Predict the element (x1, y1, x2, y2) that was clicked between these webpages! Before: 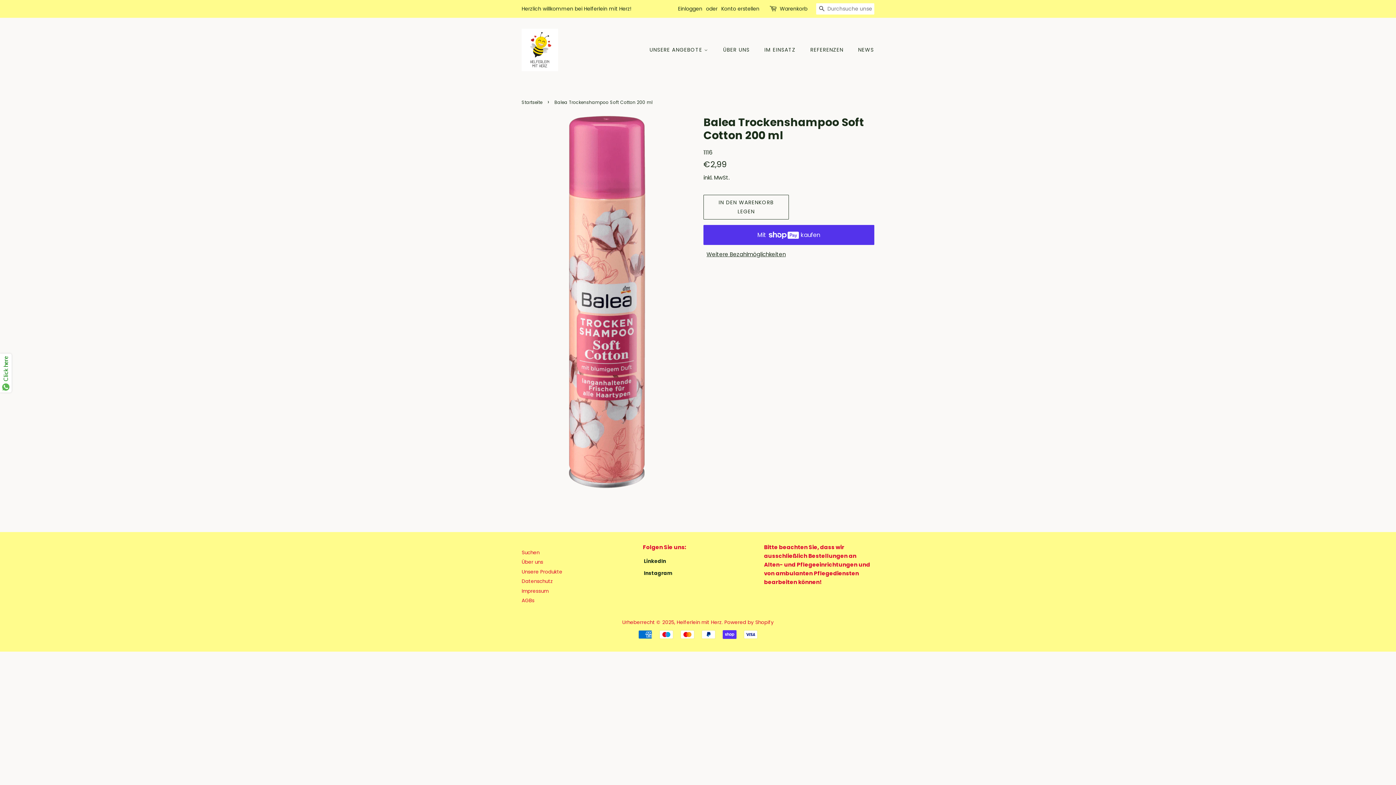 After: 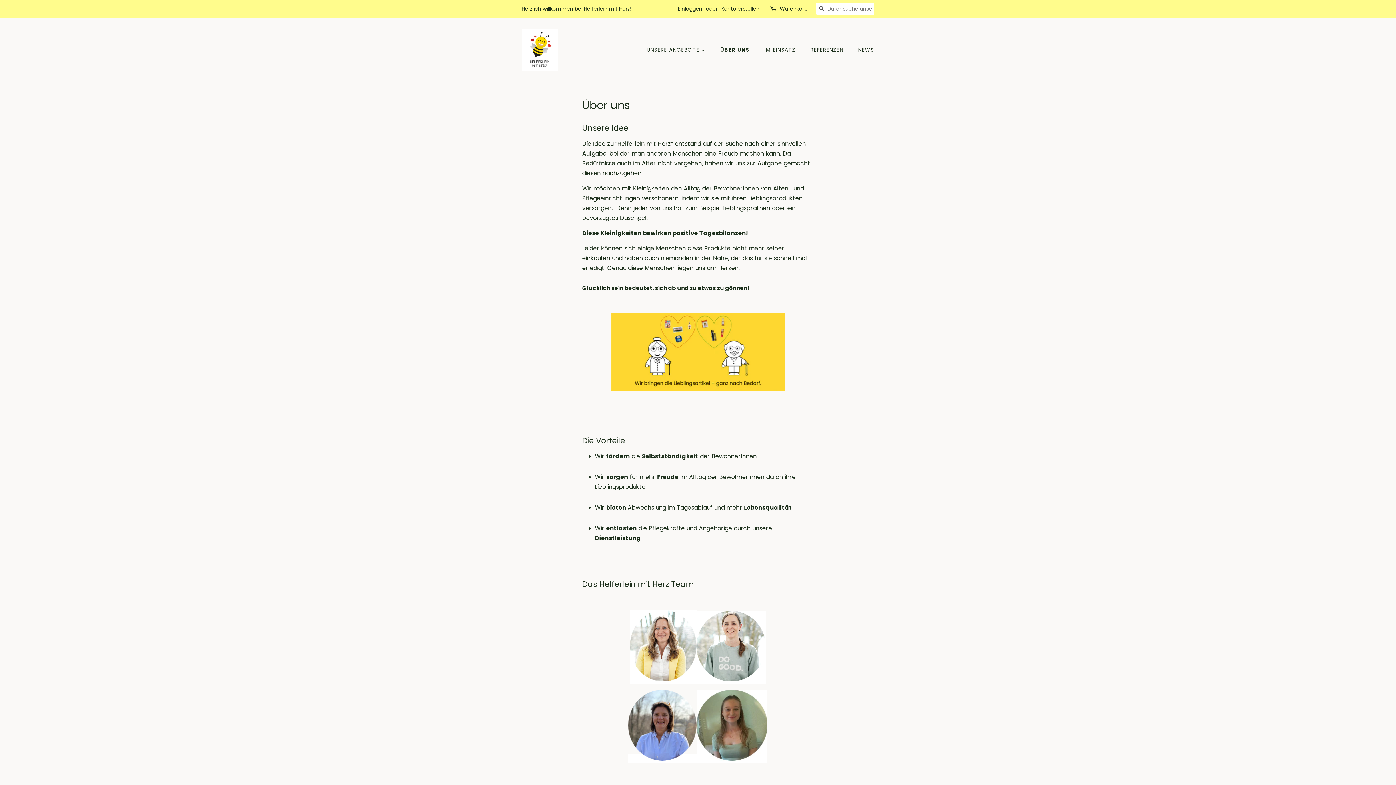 Action: bbox: (521, 559, 543, 565) label: Über uns